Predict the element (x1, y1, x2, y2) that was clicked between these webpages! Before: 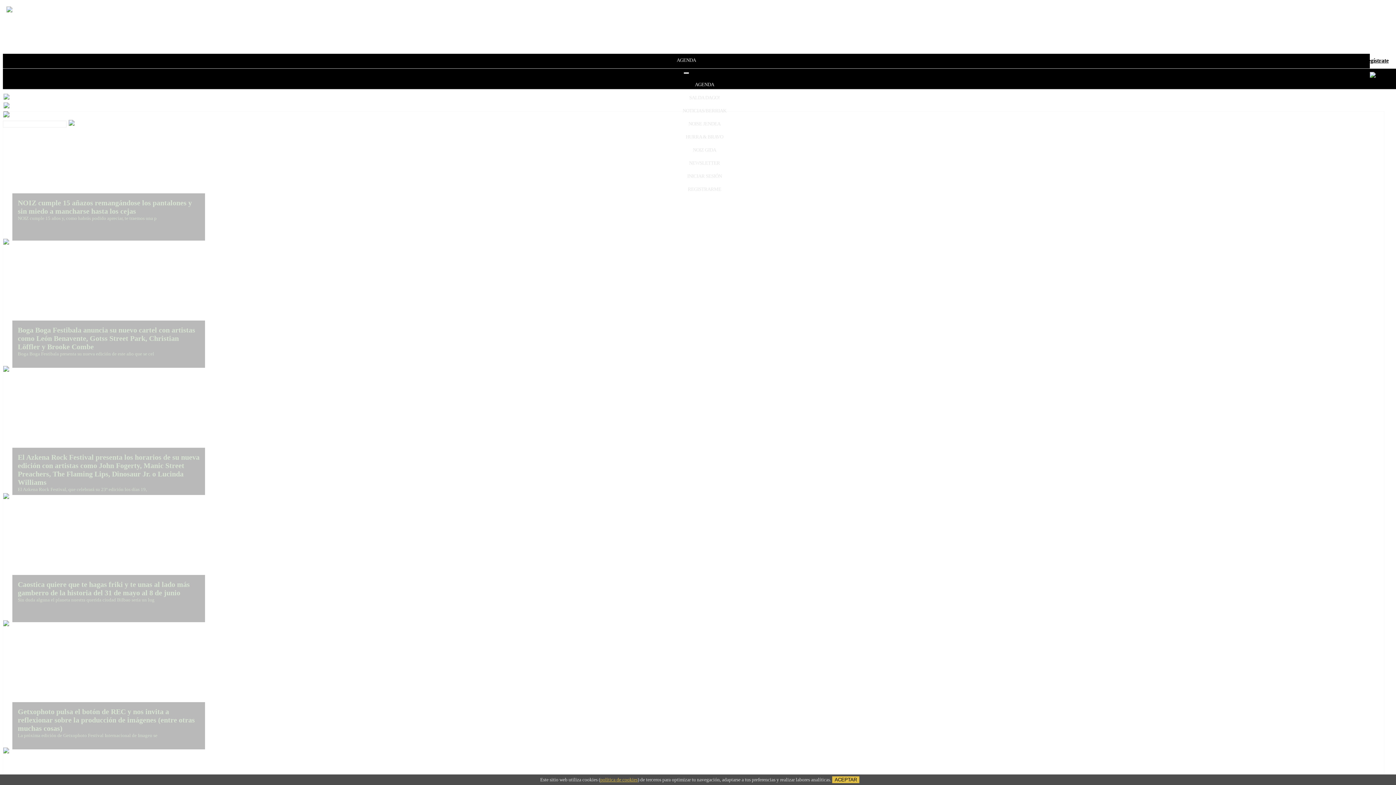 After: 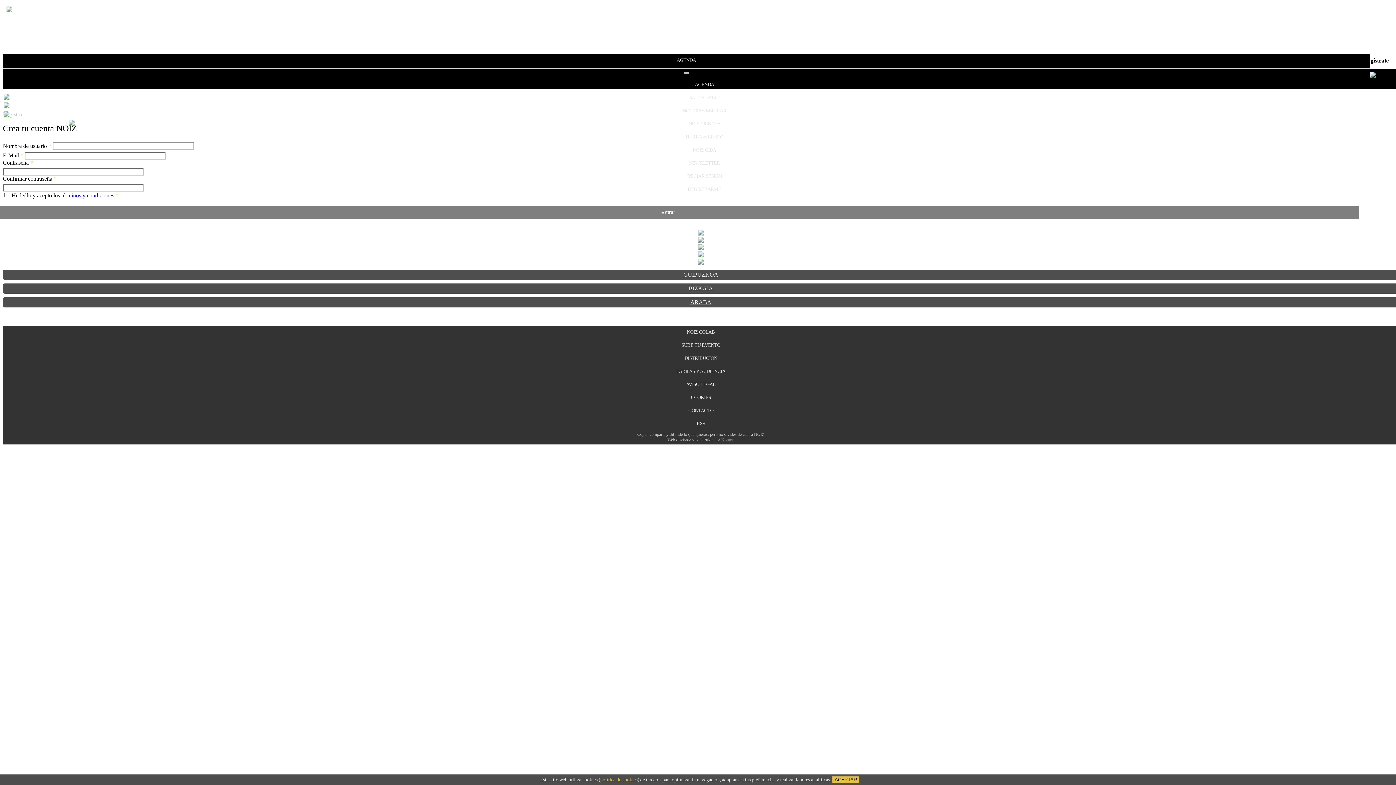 Action: label: regístrate bbox: (1365, 57, 1389, 63)